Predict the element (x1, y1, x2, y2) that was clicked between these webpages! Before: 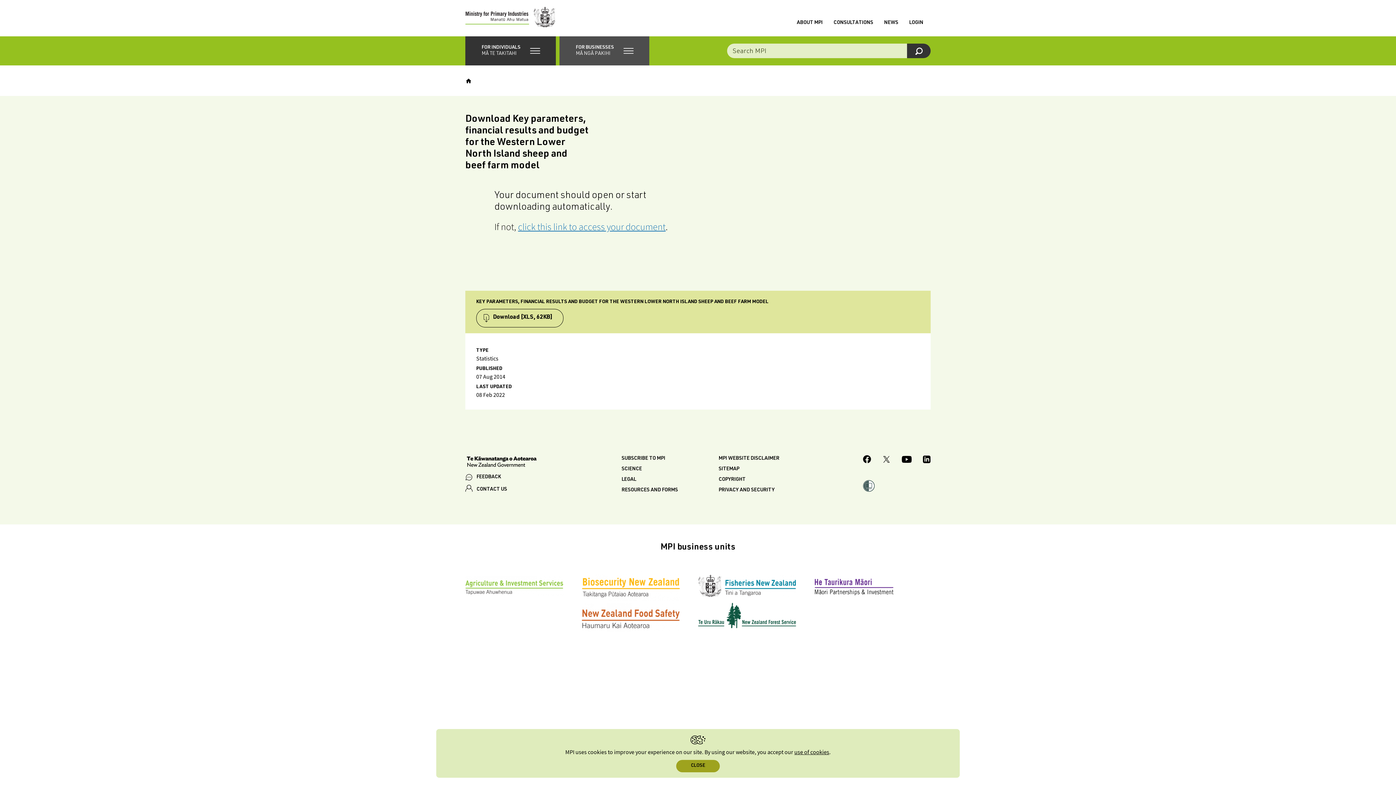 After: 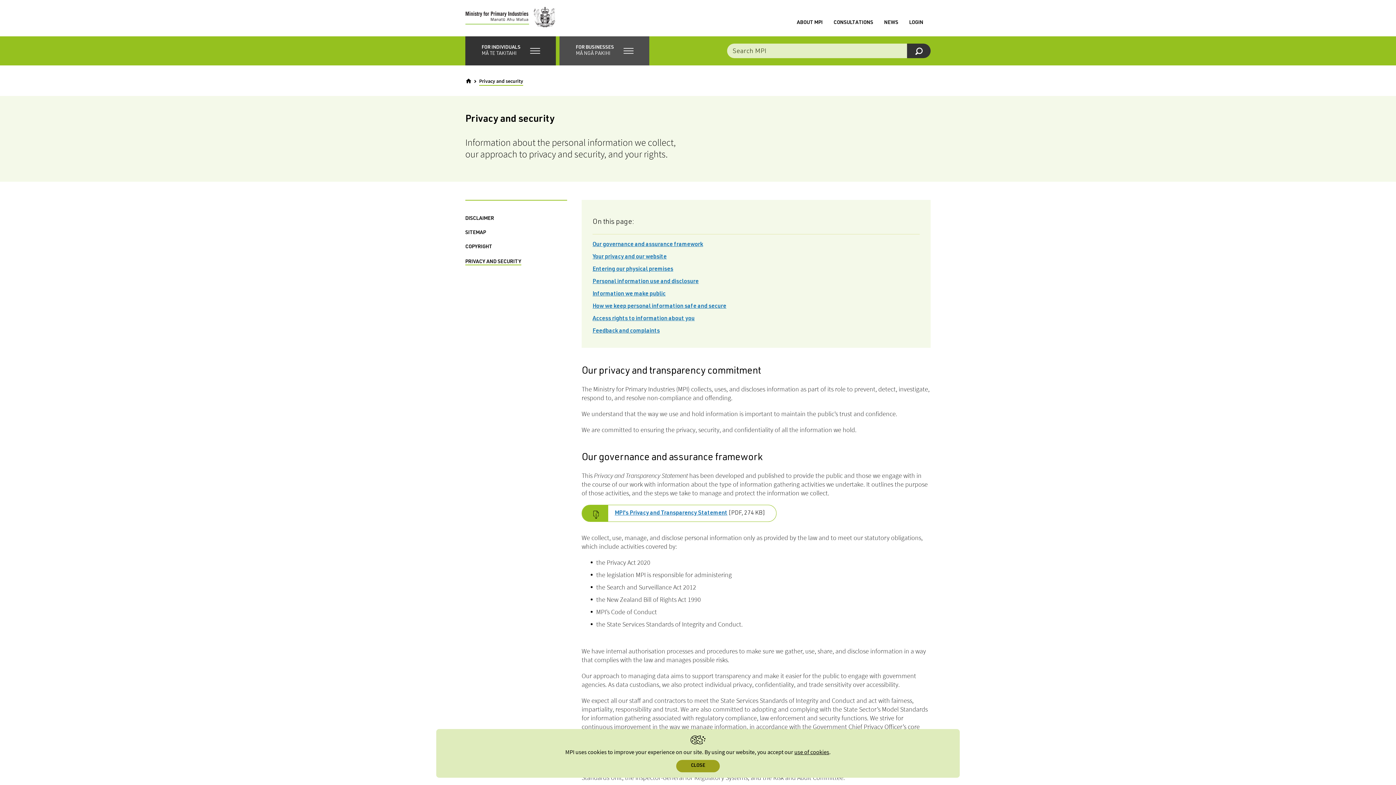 Action: bbox: (718, 488, 774, 493) label: PRIVACY AND SECURITY